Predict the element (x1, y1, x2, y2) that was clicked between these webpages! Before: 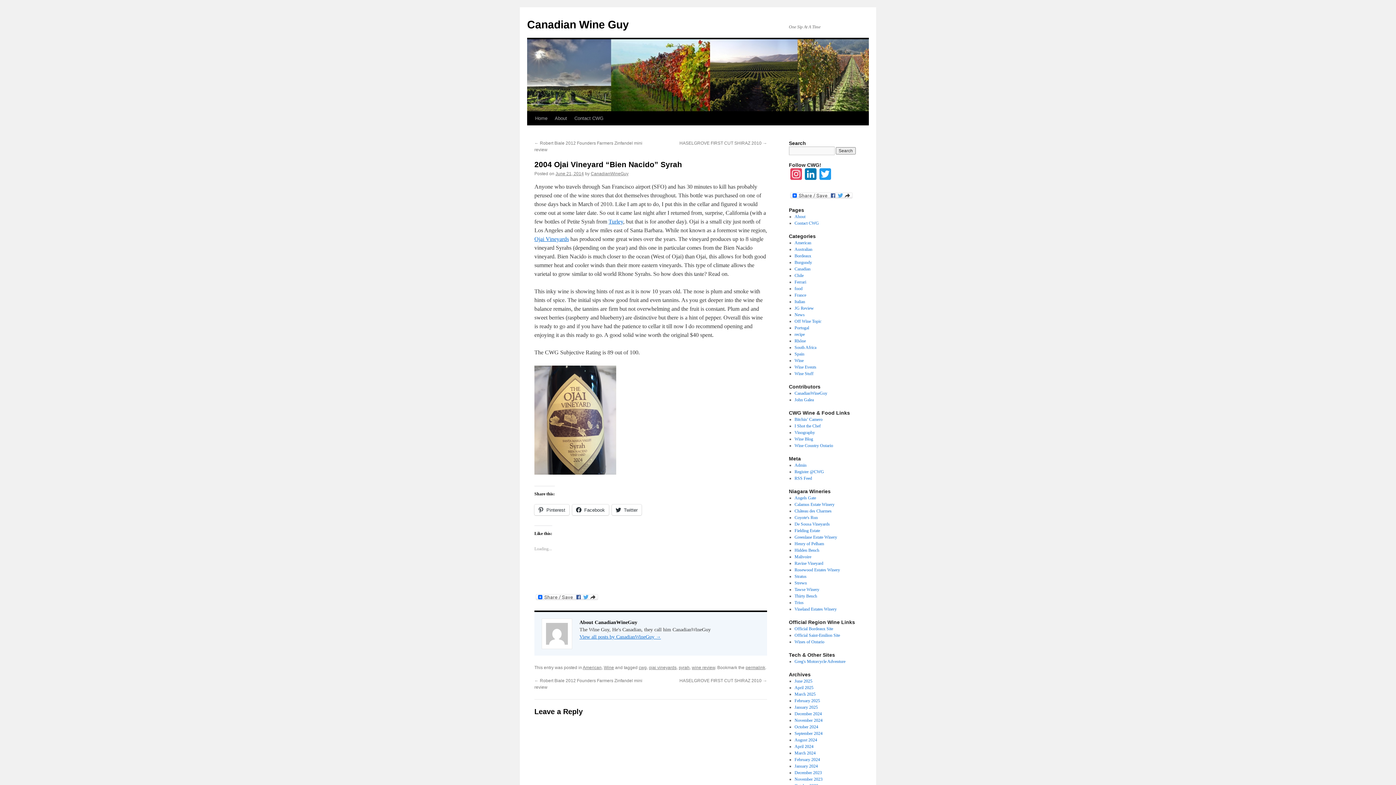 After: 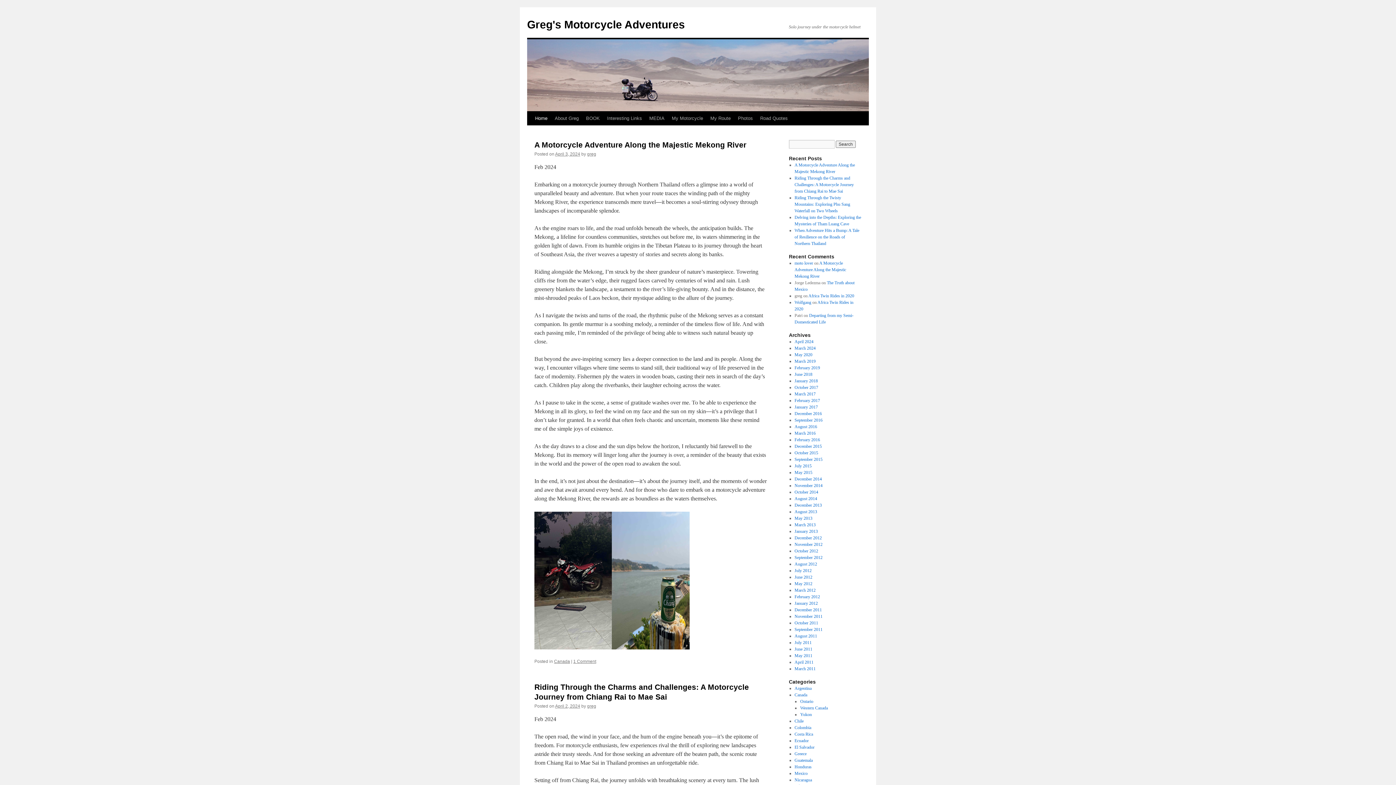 Action: label: Greg's Motorcycle Adventure bbox: (794, 659, 845, 664)